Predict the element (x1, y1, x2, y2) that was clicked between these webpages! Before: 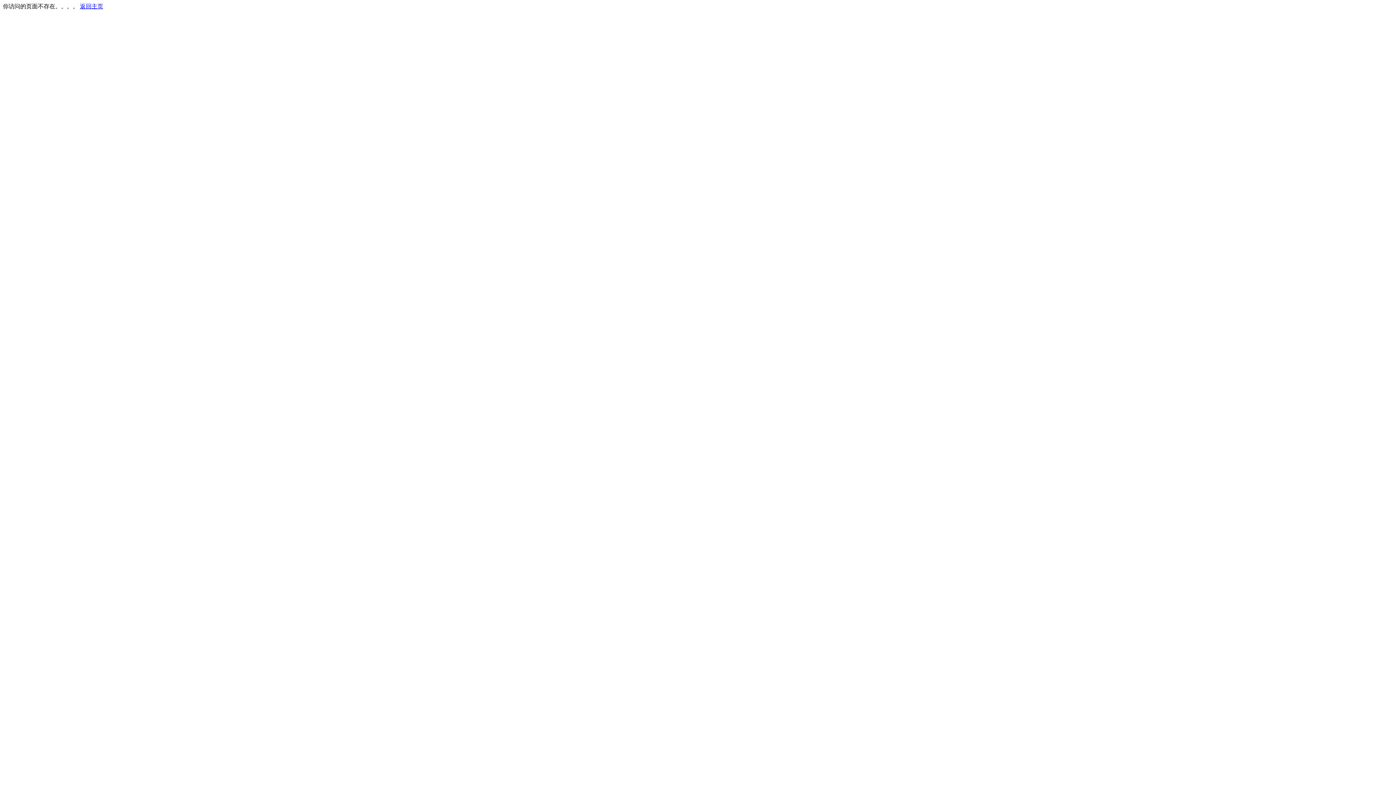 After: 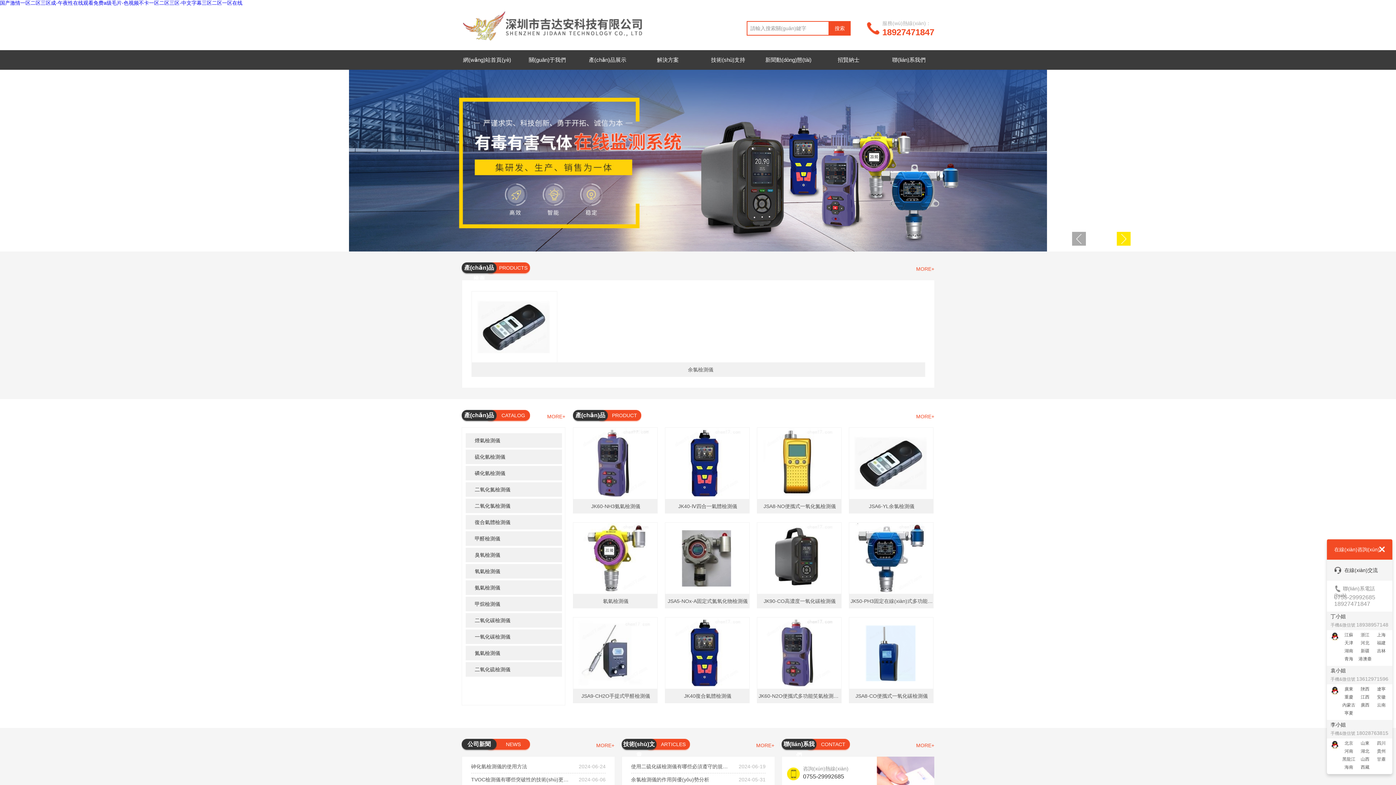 Action: label: 返回主页 bbox: (80, 3, 103, 9)